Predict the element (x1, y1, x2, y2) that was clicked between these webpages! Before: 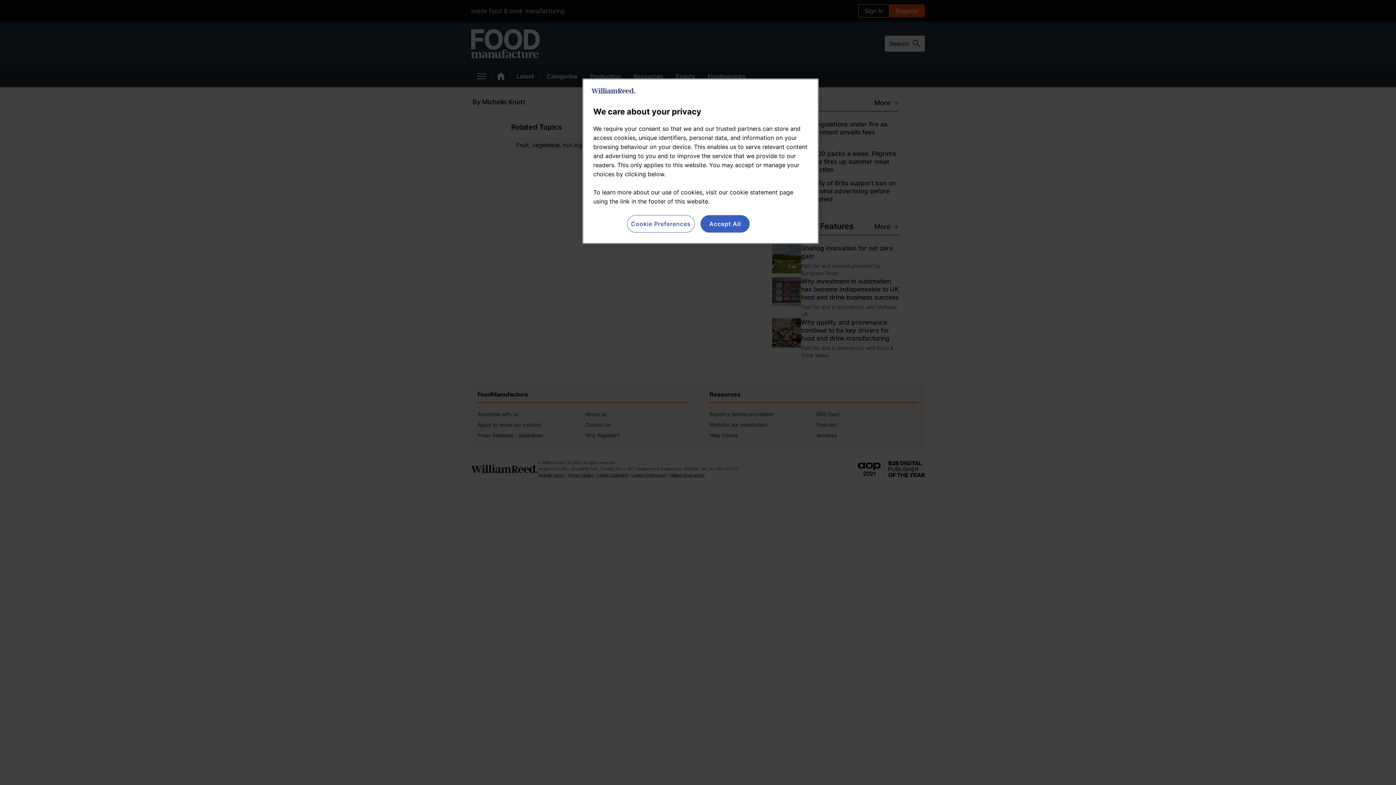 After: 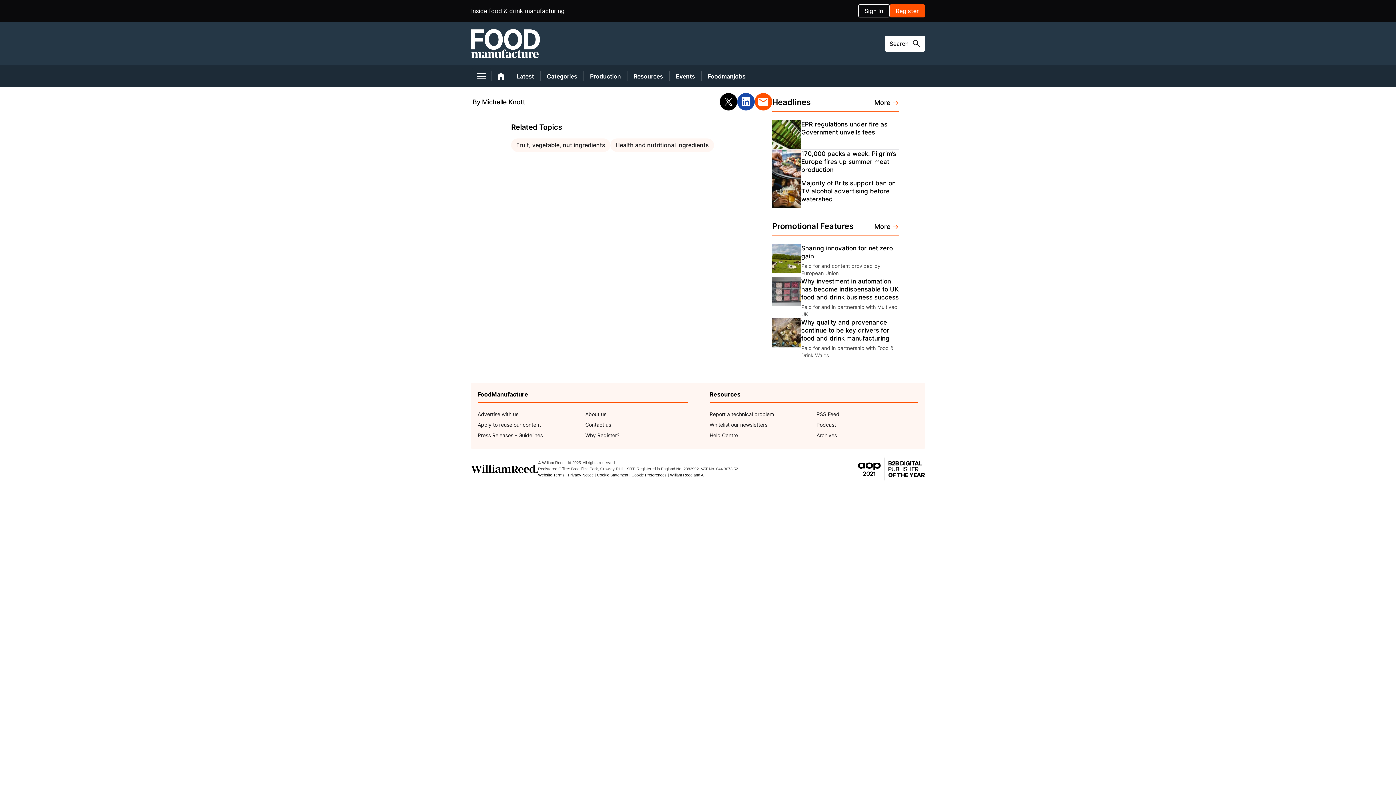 Action: bbox: (700, 215, 749, 232) label: Accept All